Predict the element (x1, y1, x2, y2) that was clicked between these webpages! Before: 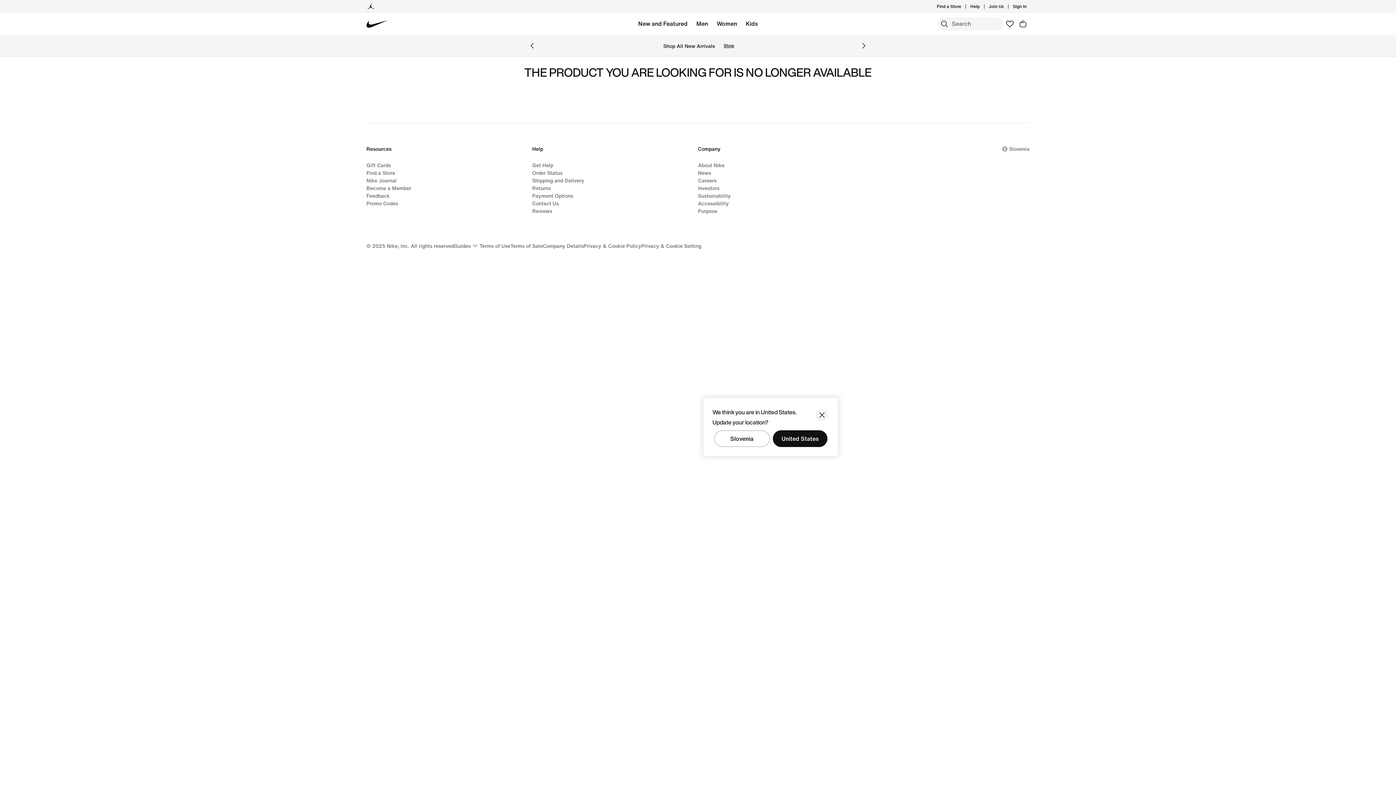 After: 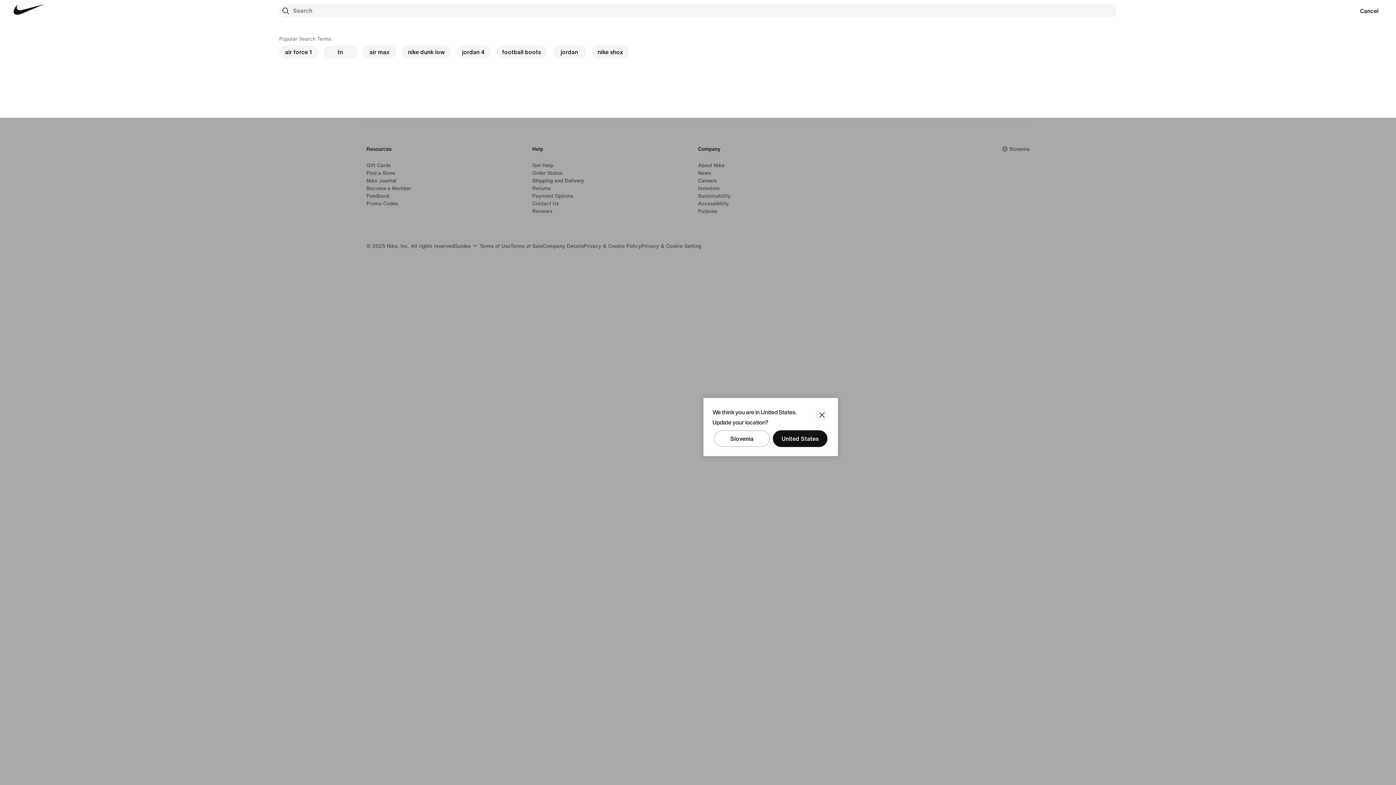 Action: bbox: (938, 17, 951, 30) label: Search